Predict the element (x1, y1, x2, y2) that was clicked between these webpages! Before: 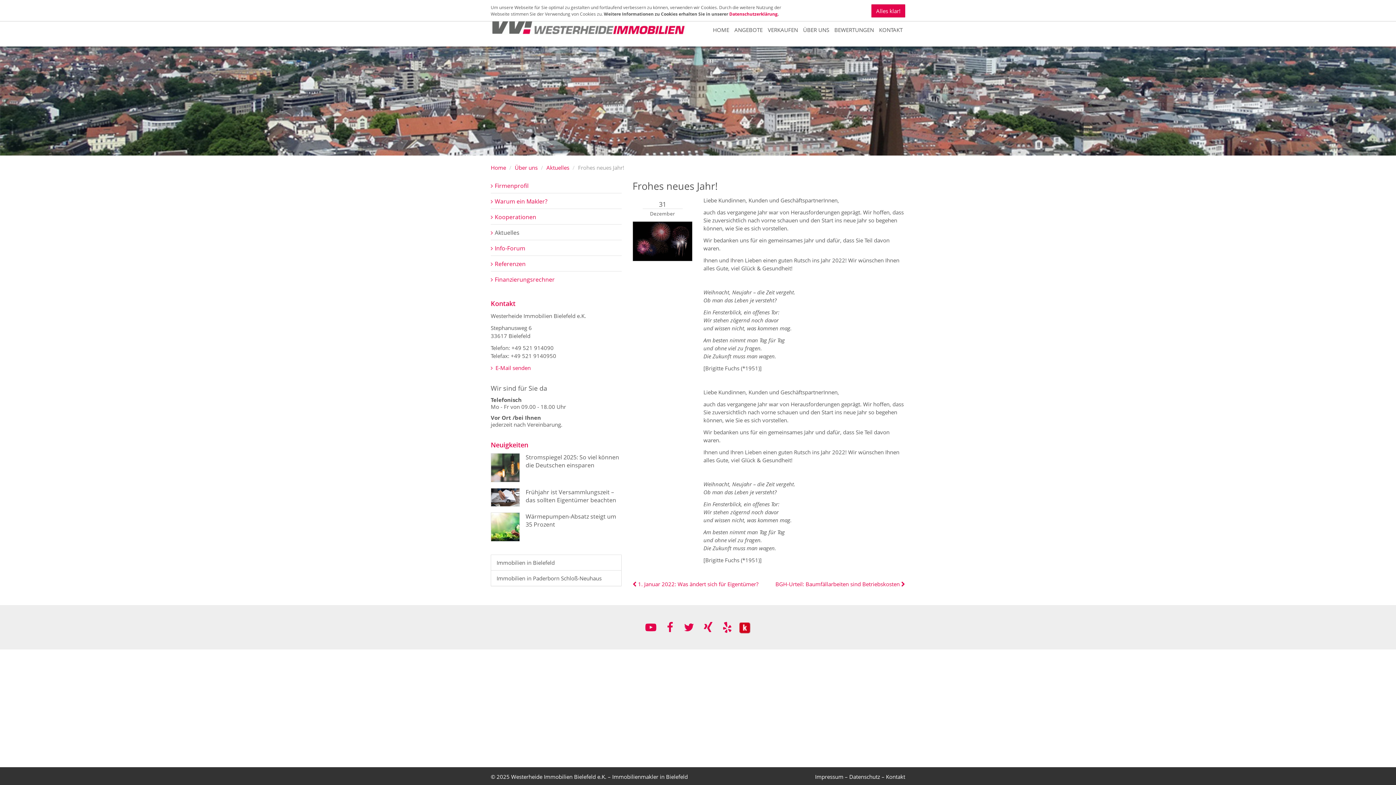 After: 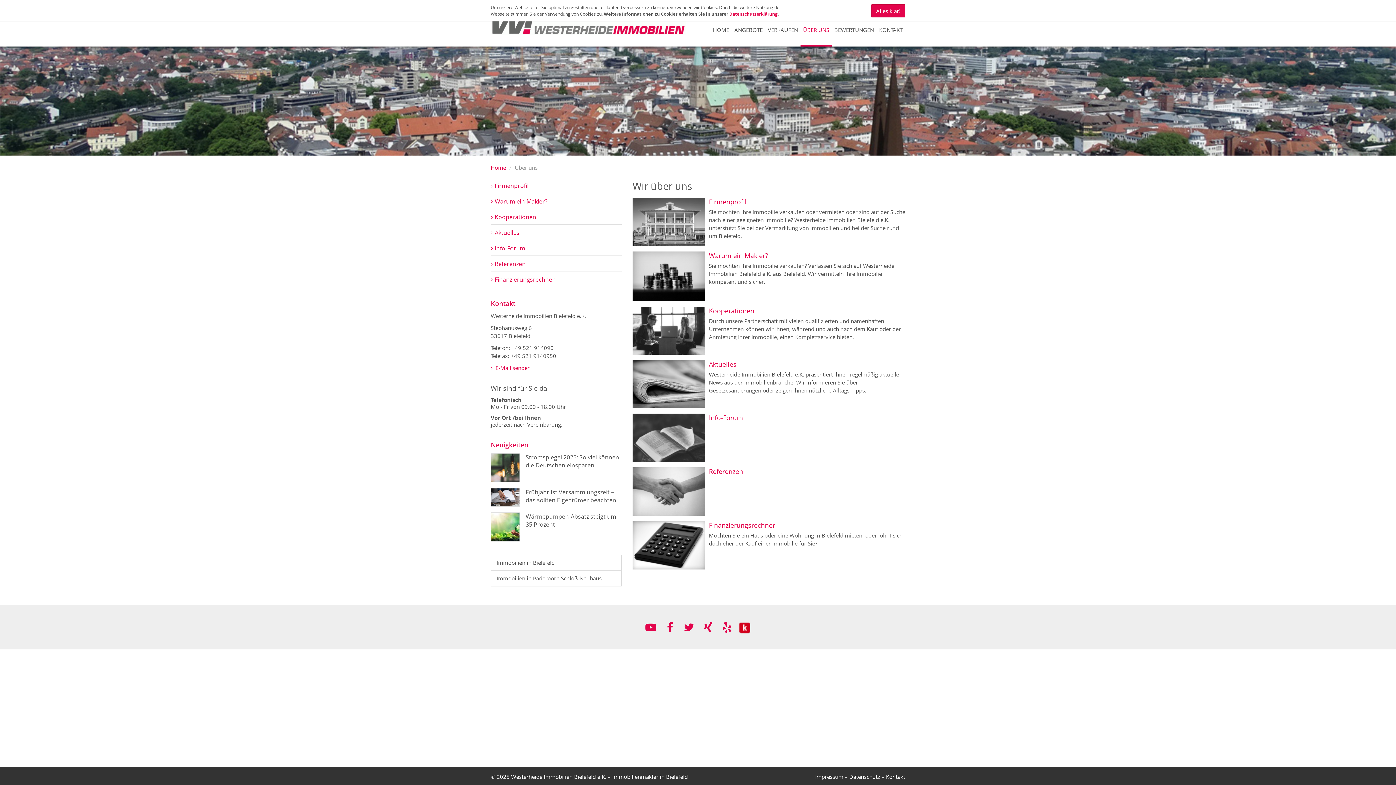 Action: bbox: (514, 164, 537, 171) label: Über uns